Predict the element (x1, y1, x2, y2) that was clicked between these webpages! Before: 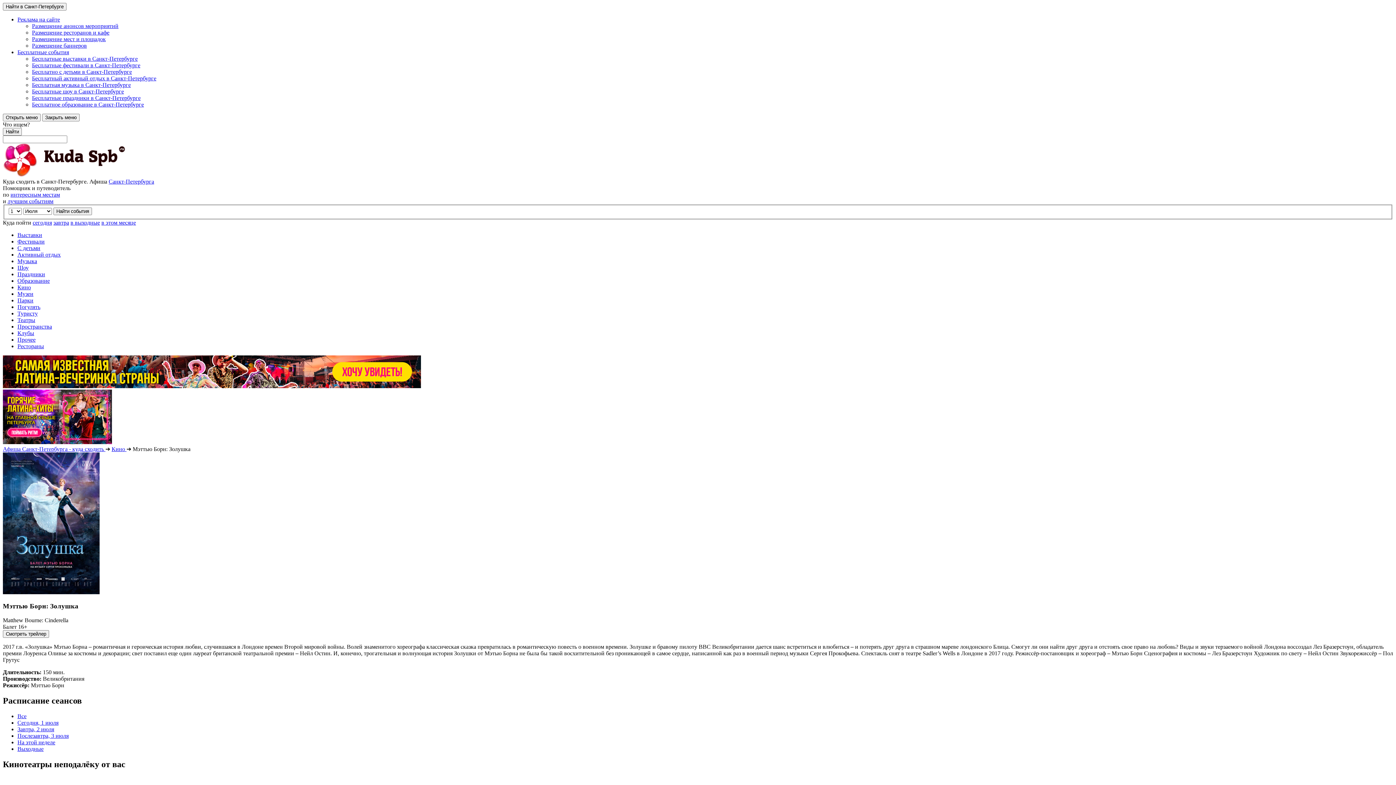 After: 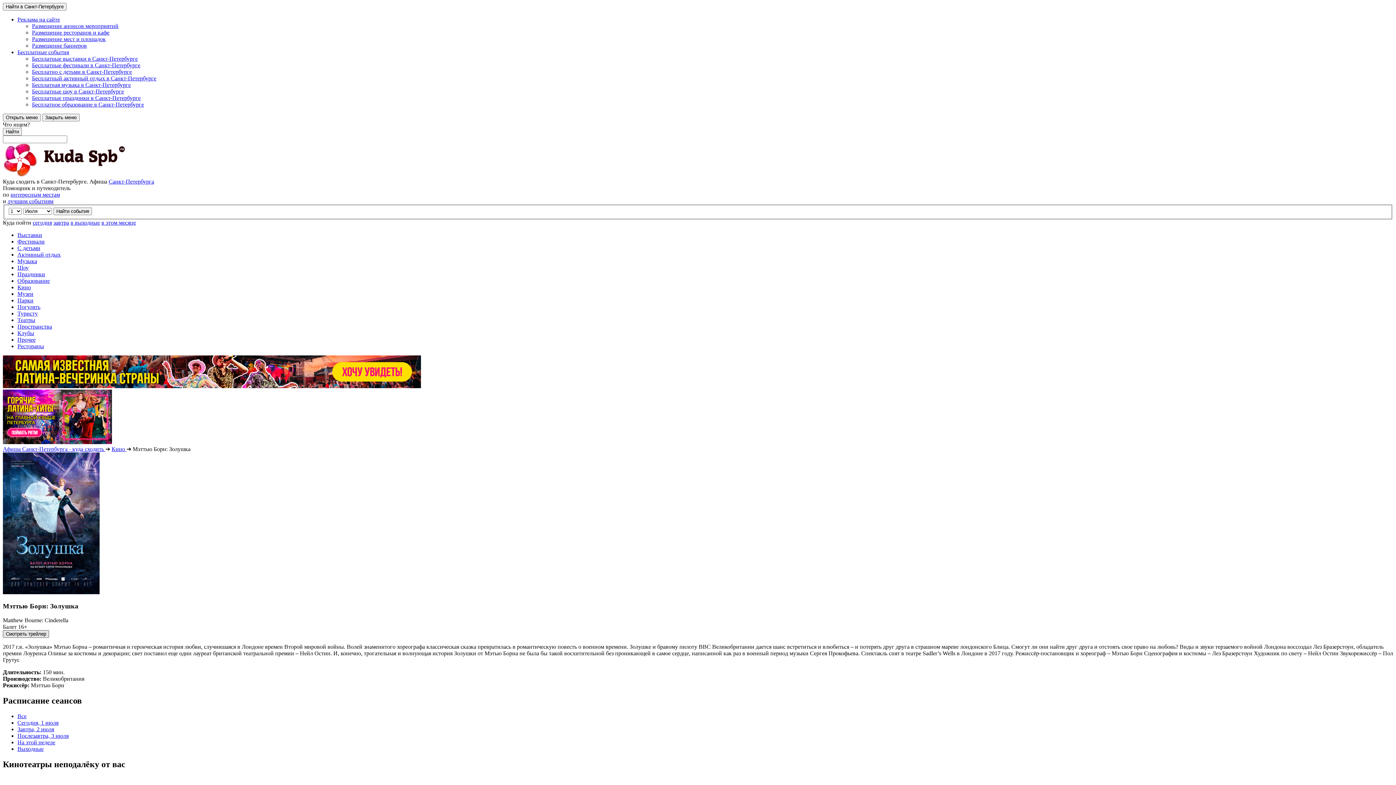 Action: label: Смотреть трейлер bbox: (2, 630, 49, 638)